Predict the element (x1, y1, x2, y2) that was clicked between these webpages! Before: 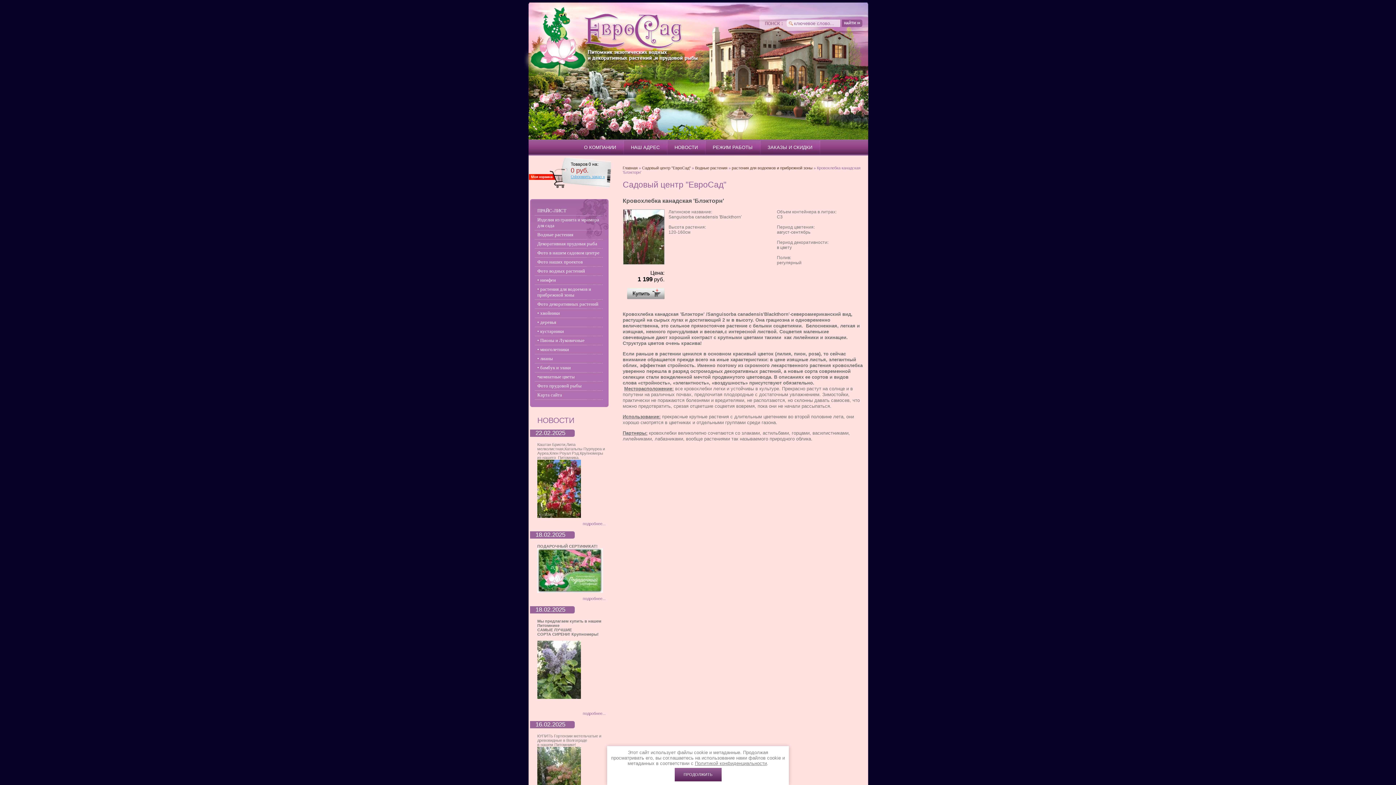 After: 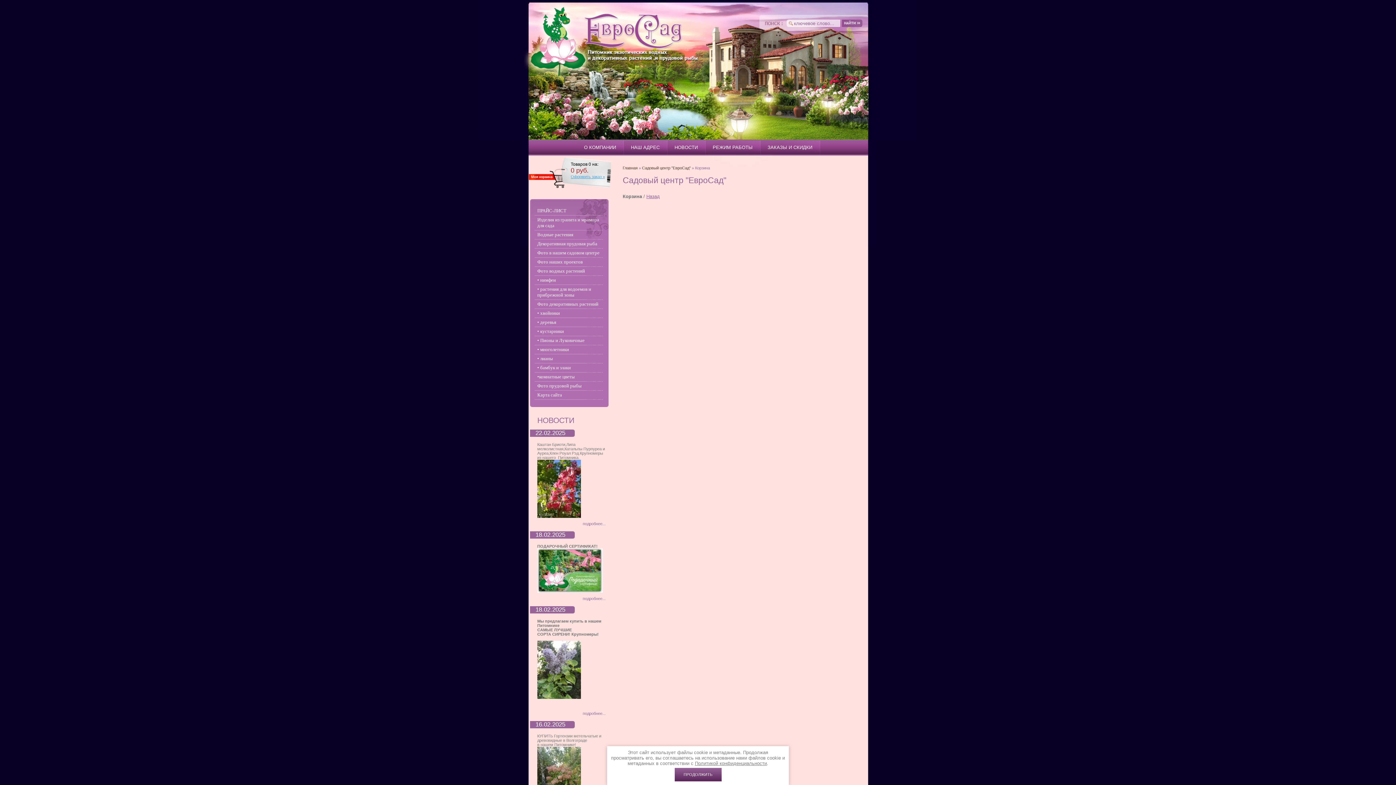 Action: bbox: (570, 174, 613, 178) label: Оформить заказ »